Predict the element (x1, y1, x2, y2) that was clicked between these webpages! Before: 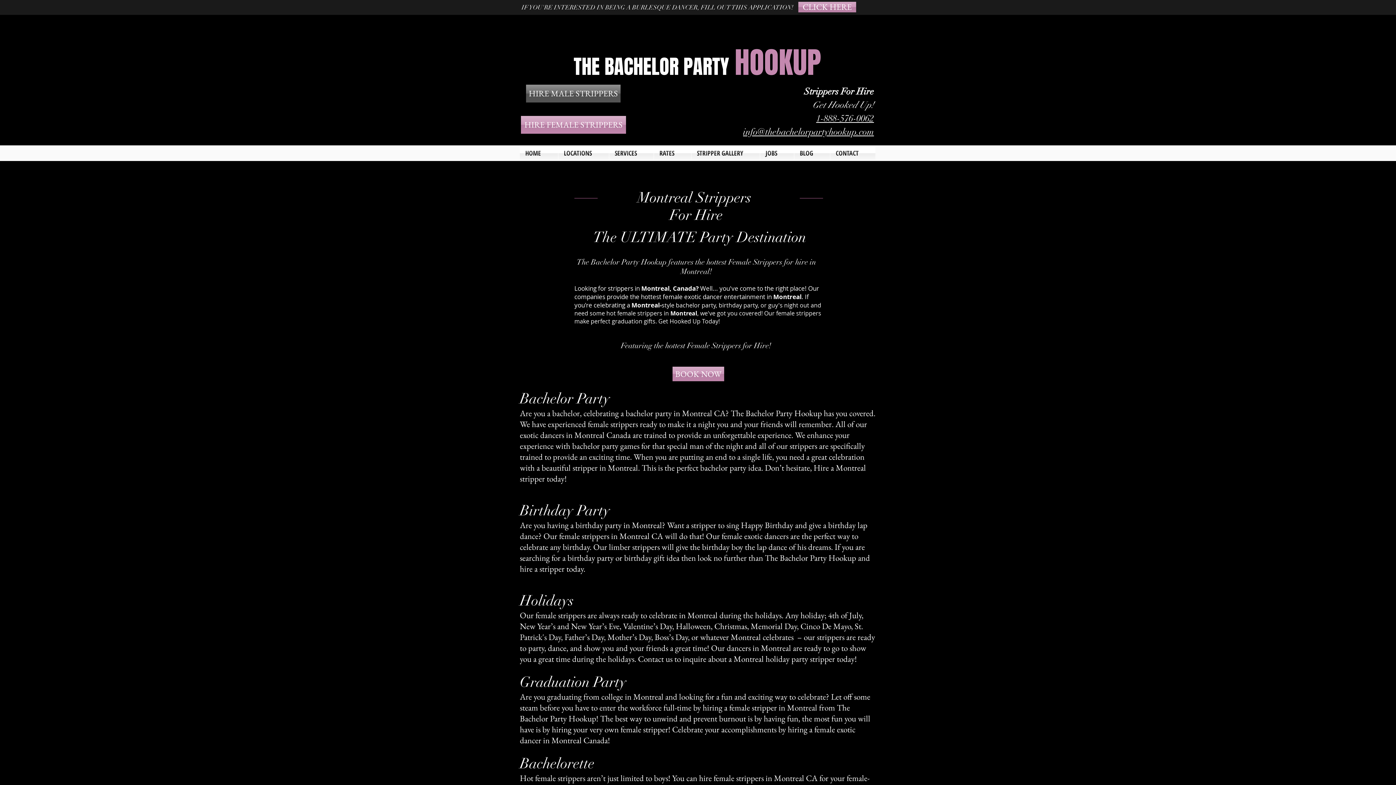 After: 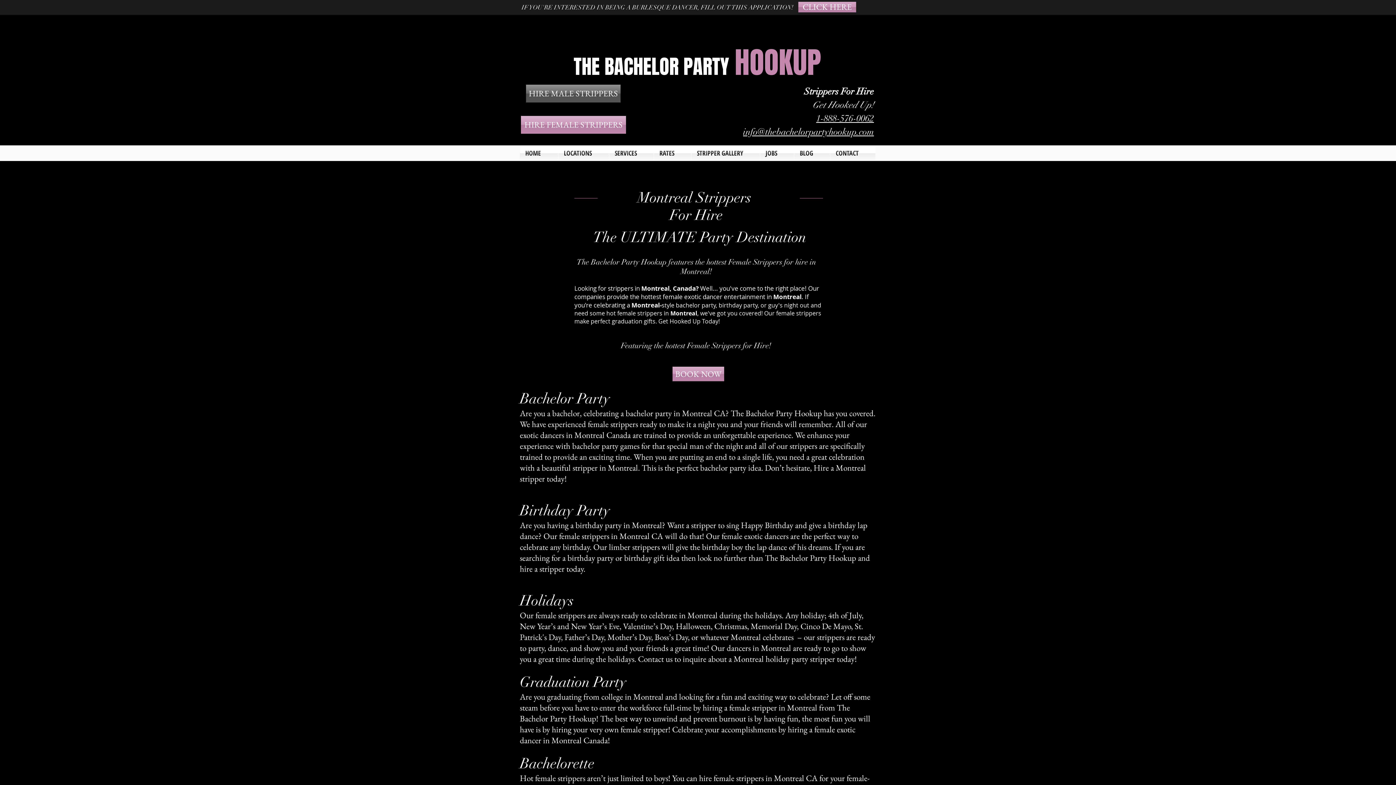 Action: bbox: (743, 126, 874, 137) label: info@thebachelorpartyhookup.com